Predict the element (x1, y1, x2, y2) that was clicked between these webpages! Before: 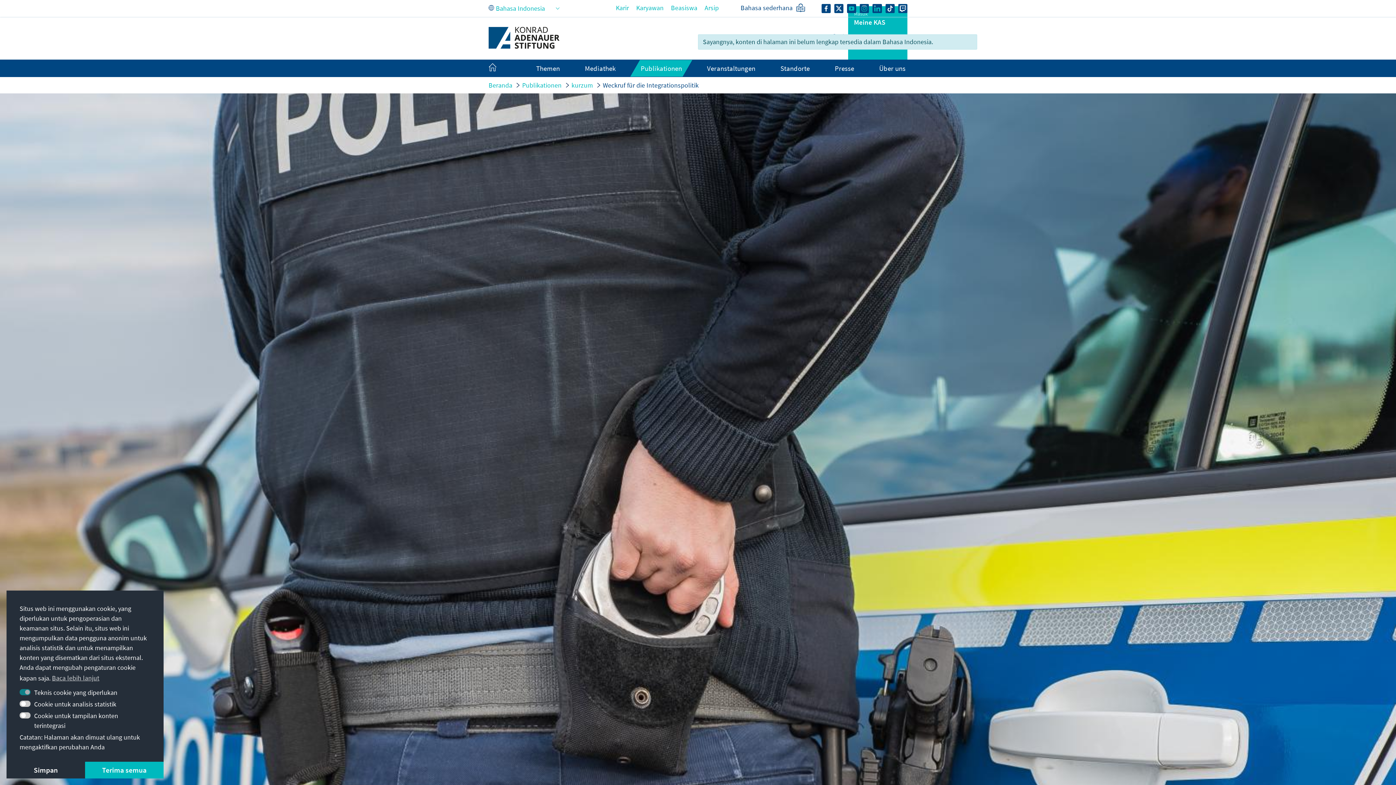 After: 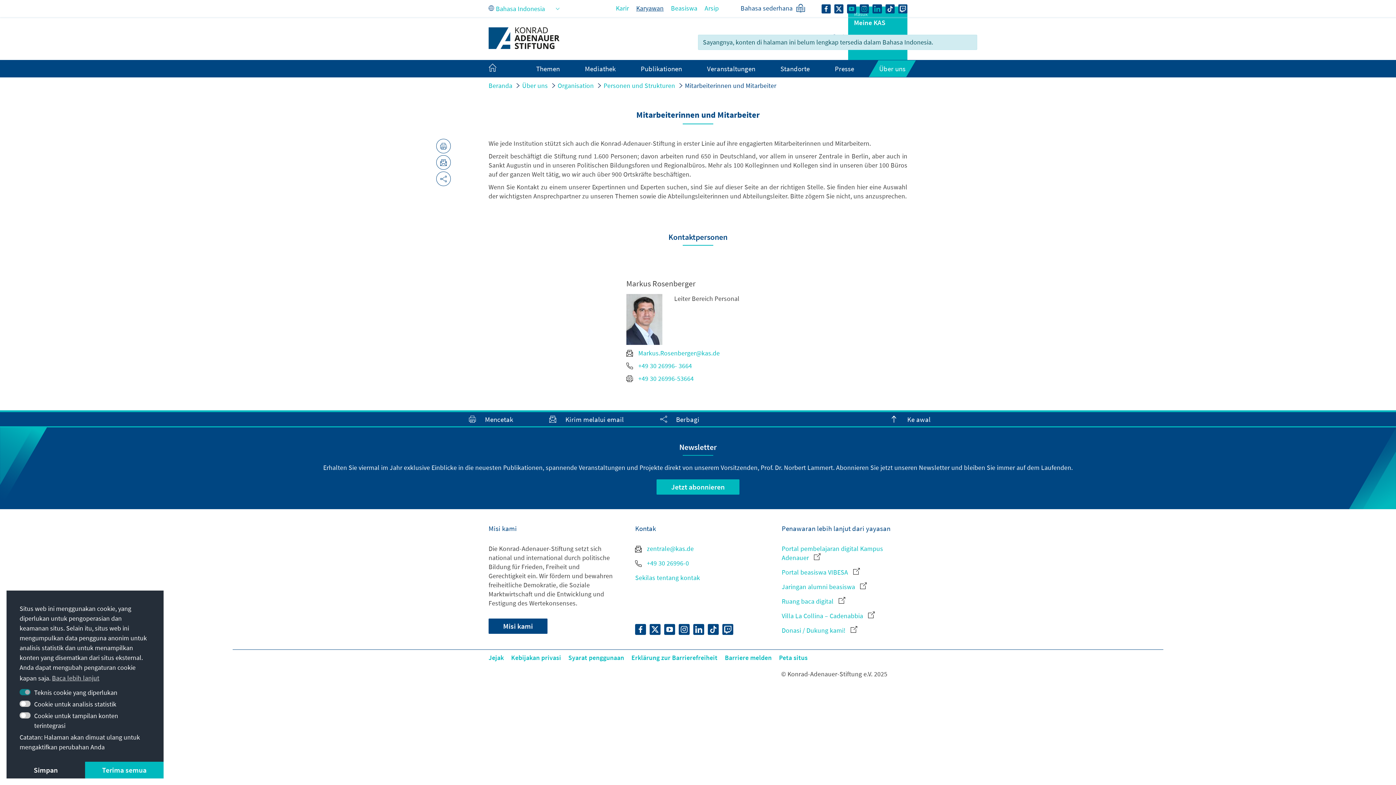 Action: bbox: (636, 3, 663, 12) label: Karyawan